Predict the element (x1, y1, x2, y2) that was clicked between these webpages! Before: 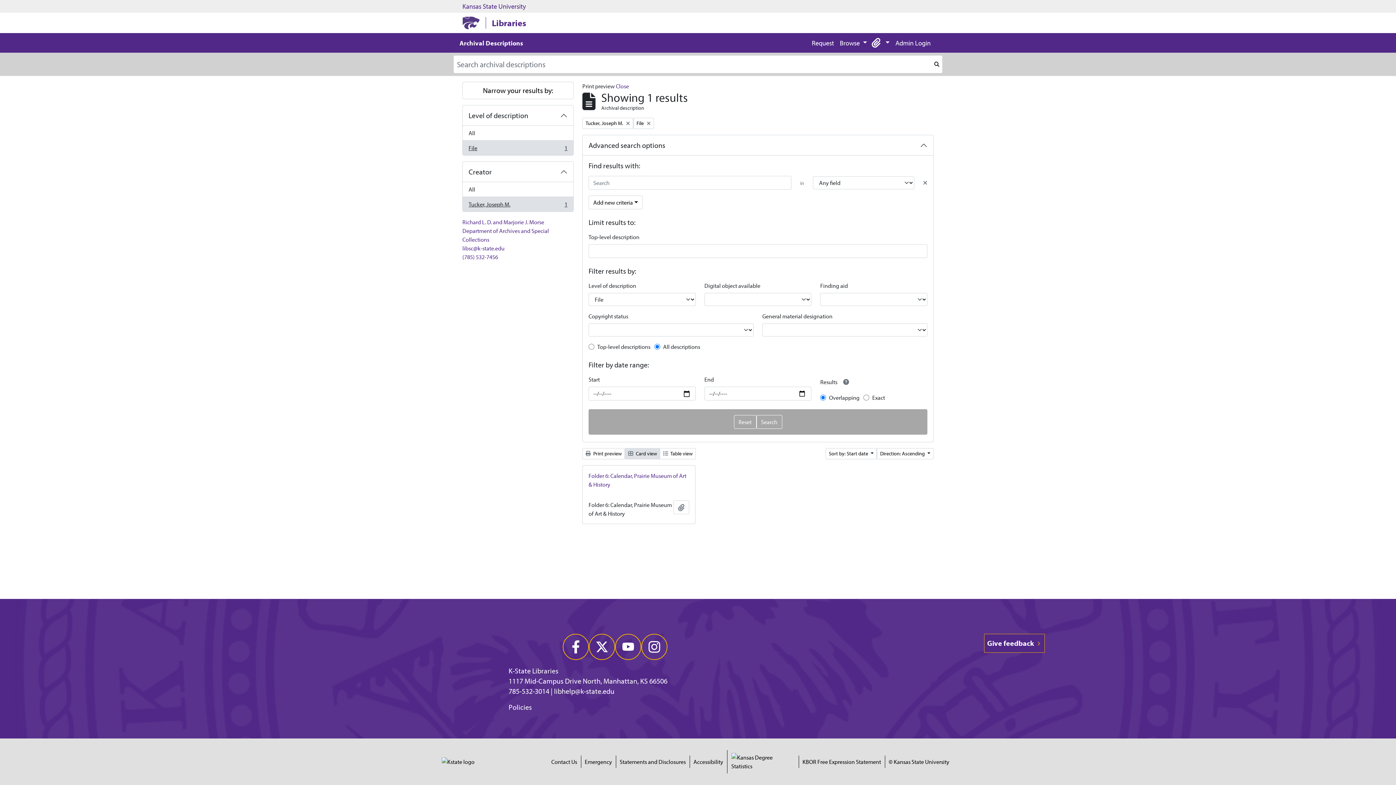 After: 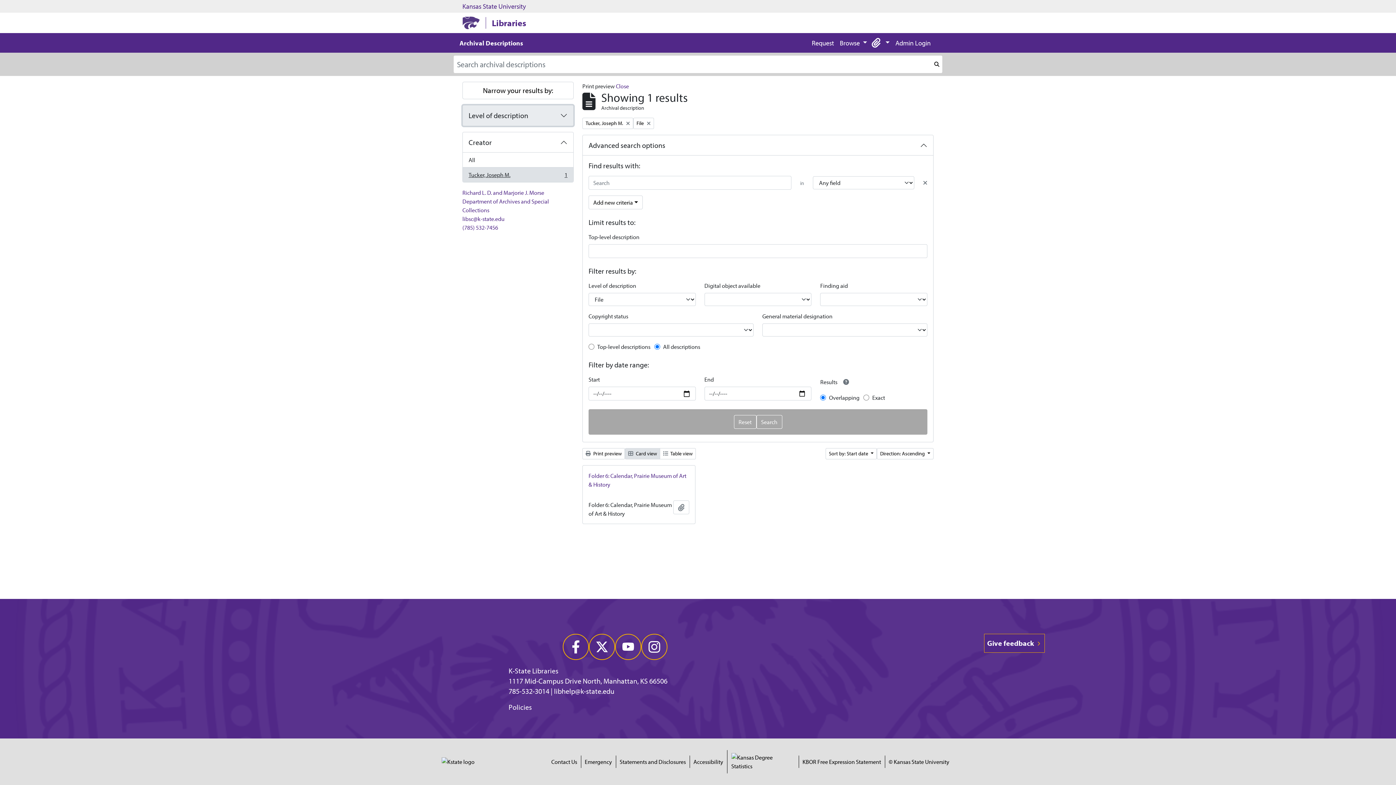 Action: bbox: (462, 105, 573, 125) label: Level of description